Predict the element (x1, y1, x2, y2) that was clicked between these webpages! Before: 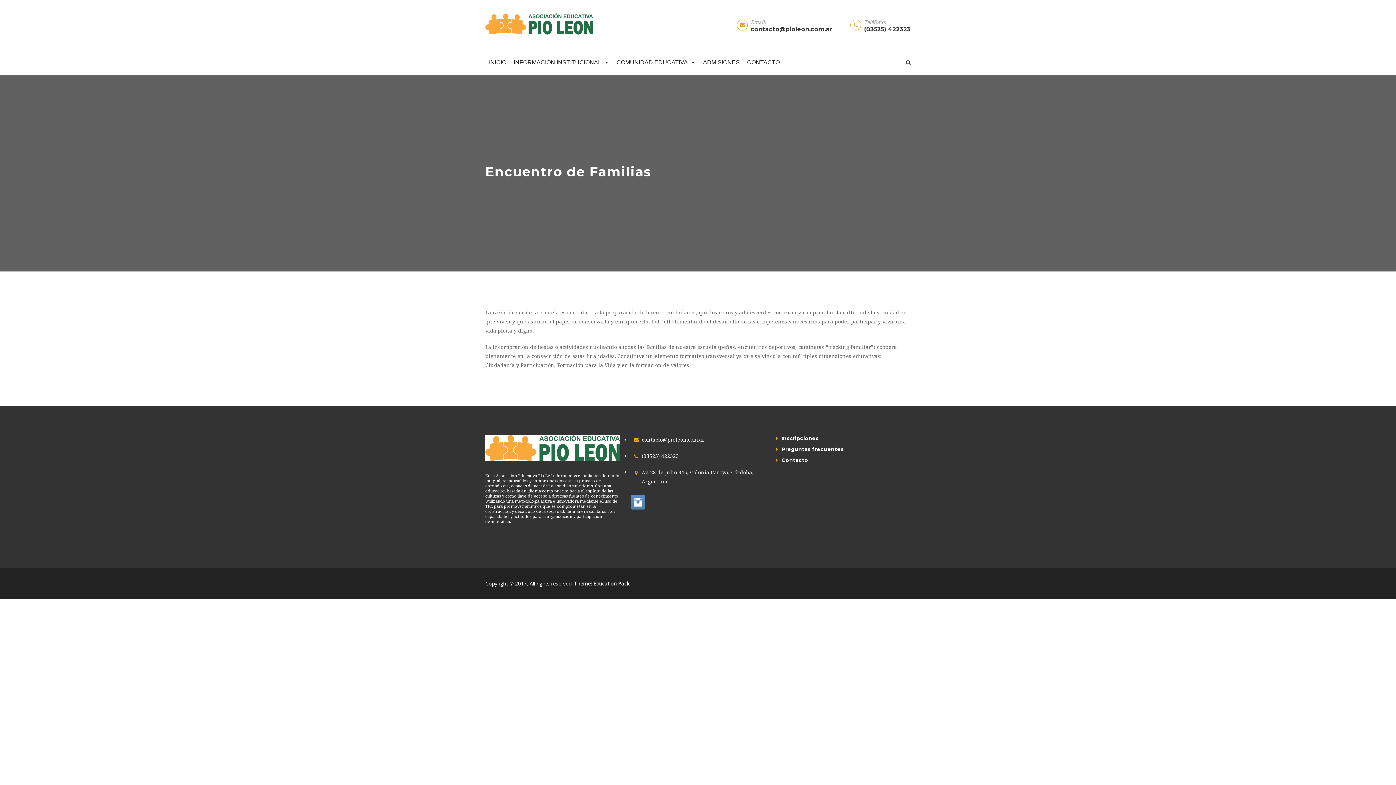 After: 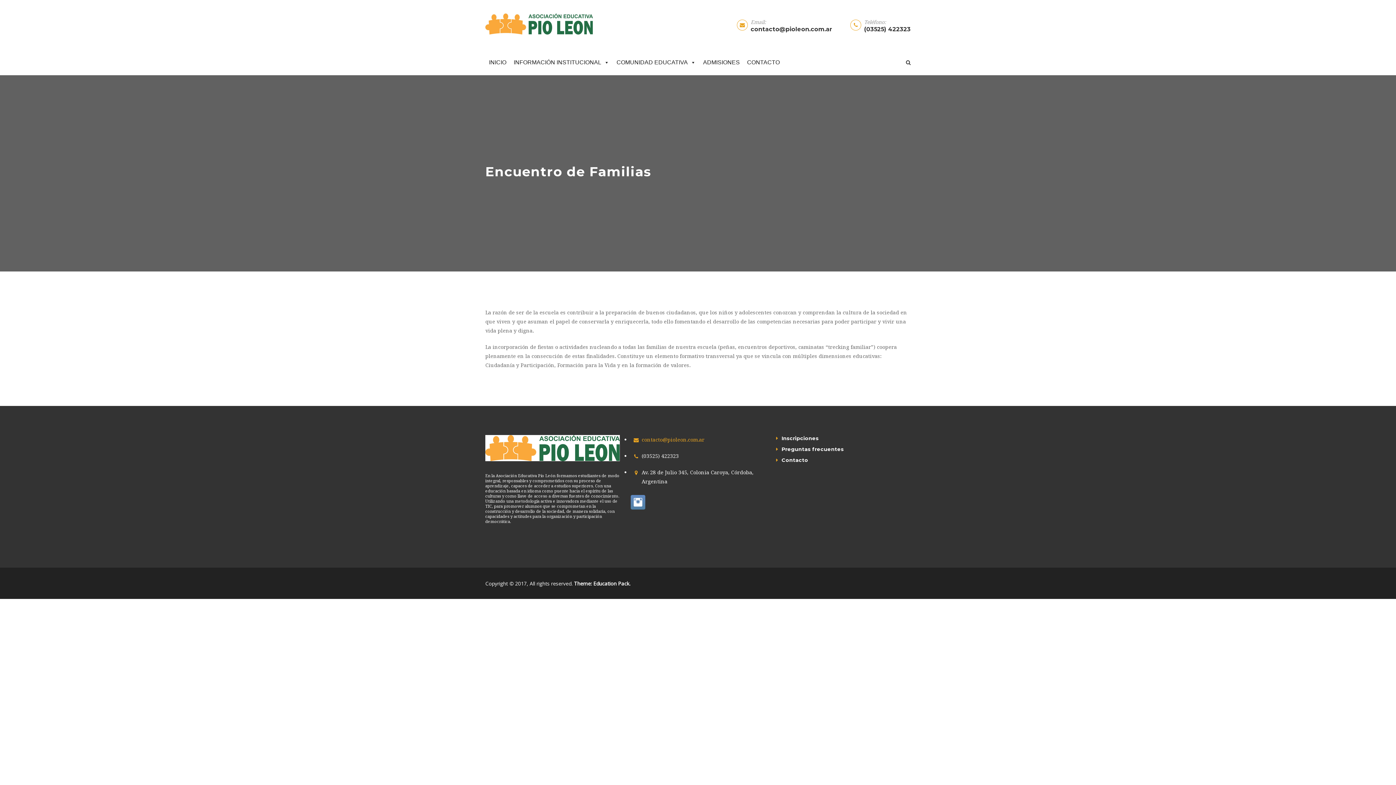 Action: bbox: (641, 436, 704, 443) label: contacto@pioleon.com.ar